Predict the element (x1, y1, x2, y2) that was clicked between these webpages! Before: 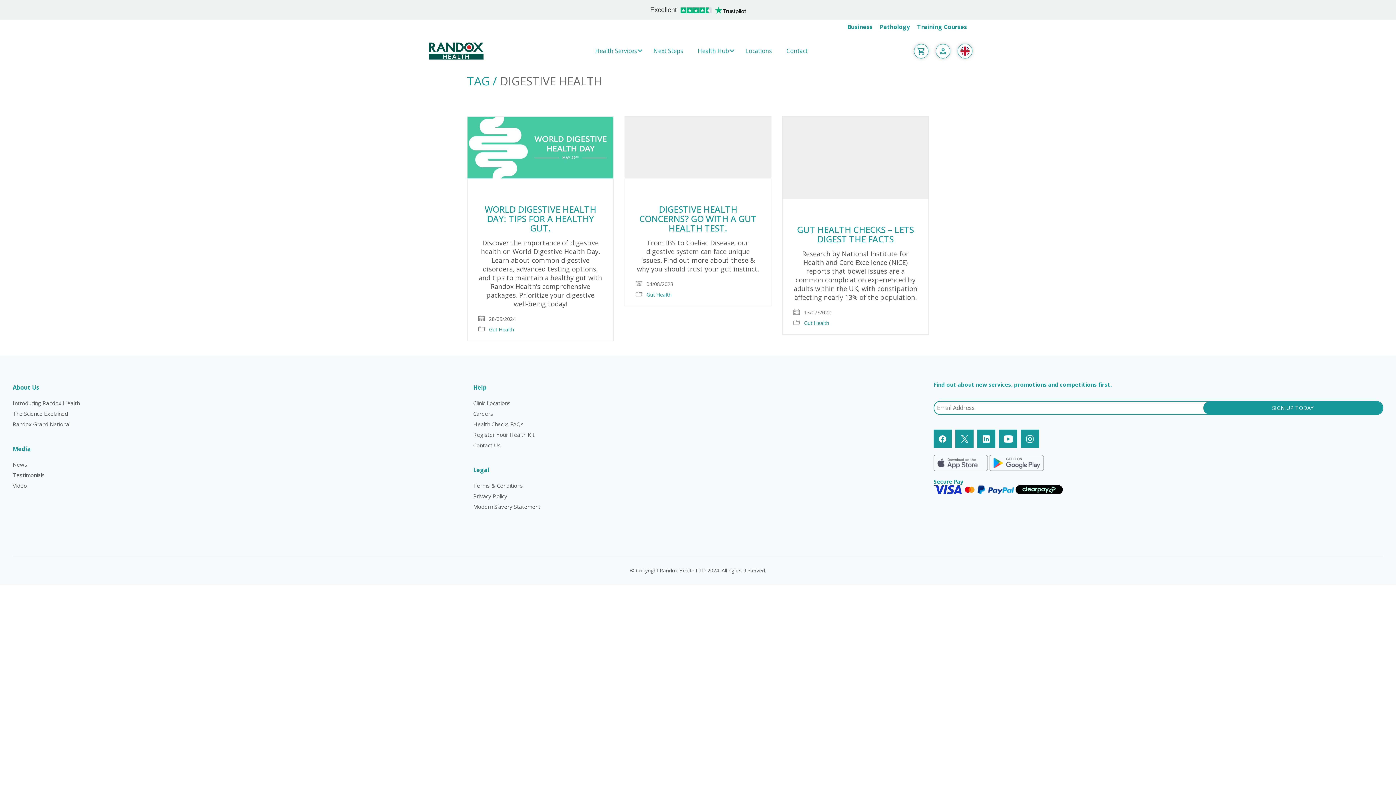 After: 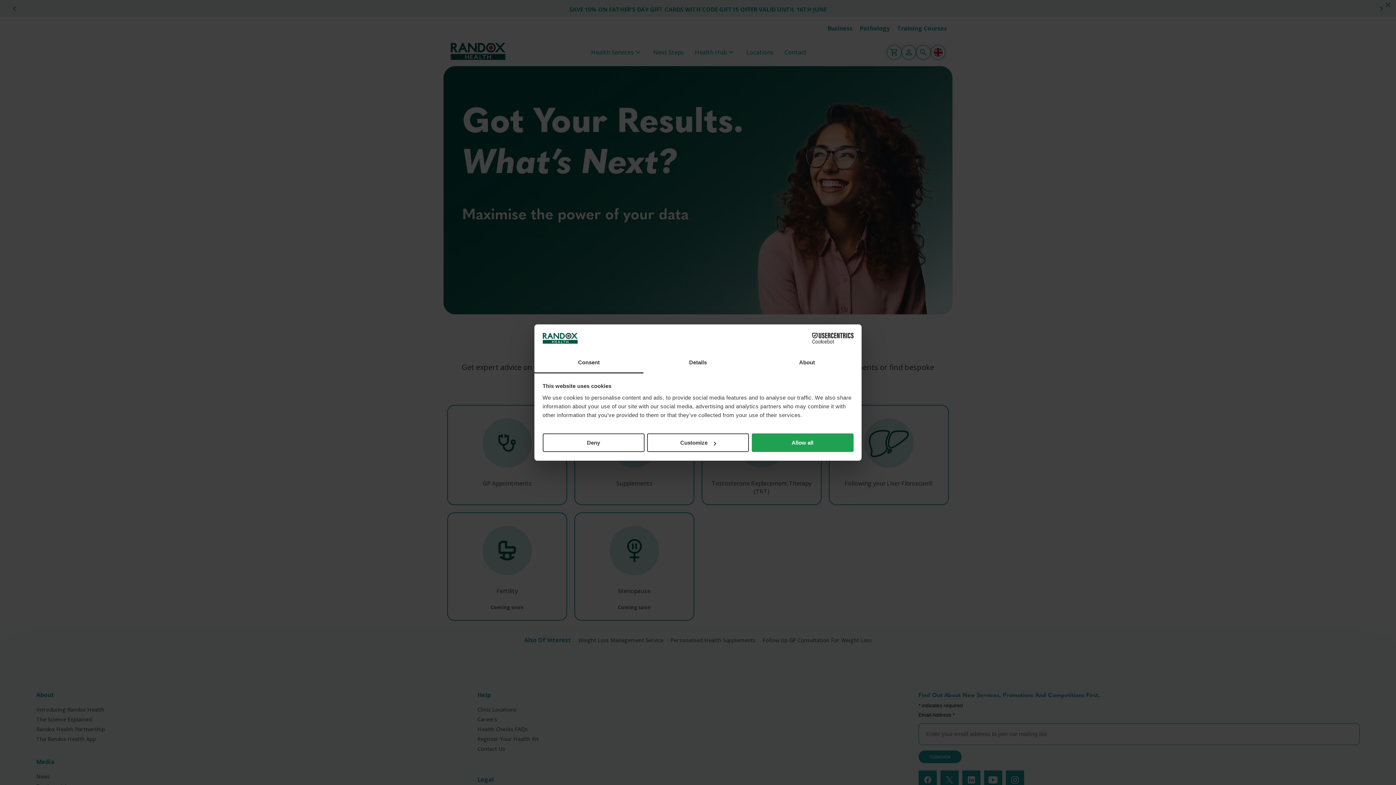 Action: bbox: (646, 41, 690, 60) label: Next Steps